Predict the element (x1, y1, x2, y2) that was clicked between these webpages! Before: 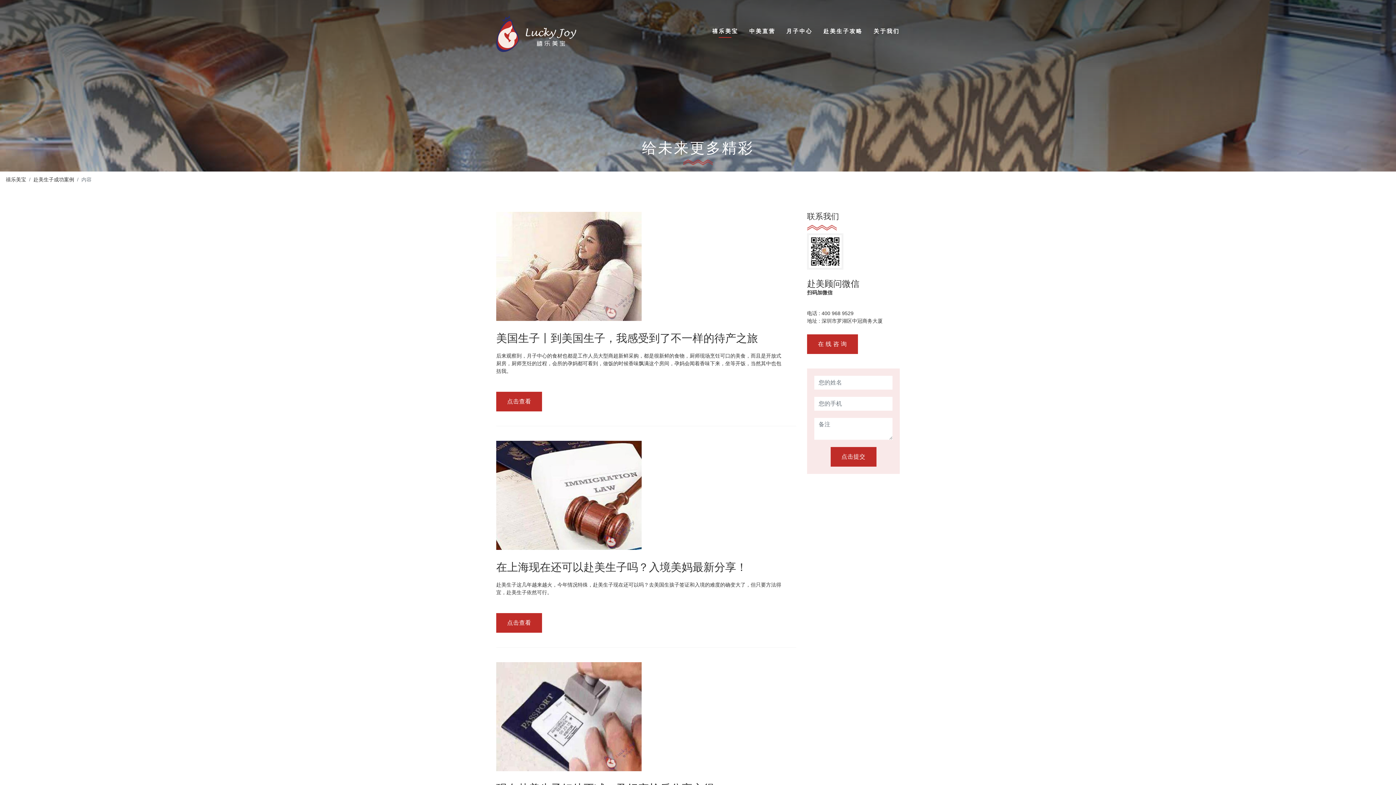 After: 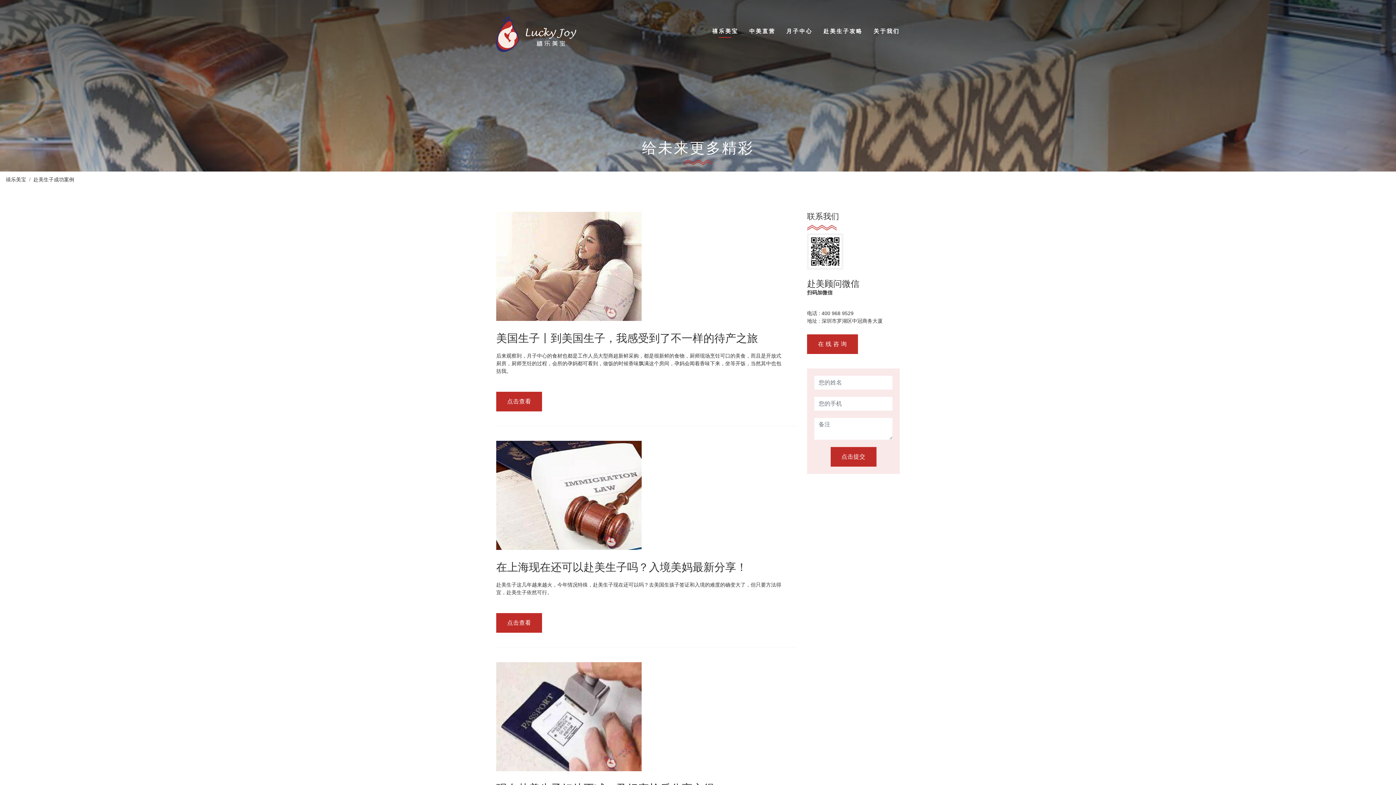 Action: label: 赴美生子成功案例 bbox: (33, 176, 74, 182)